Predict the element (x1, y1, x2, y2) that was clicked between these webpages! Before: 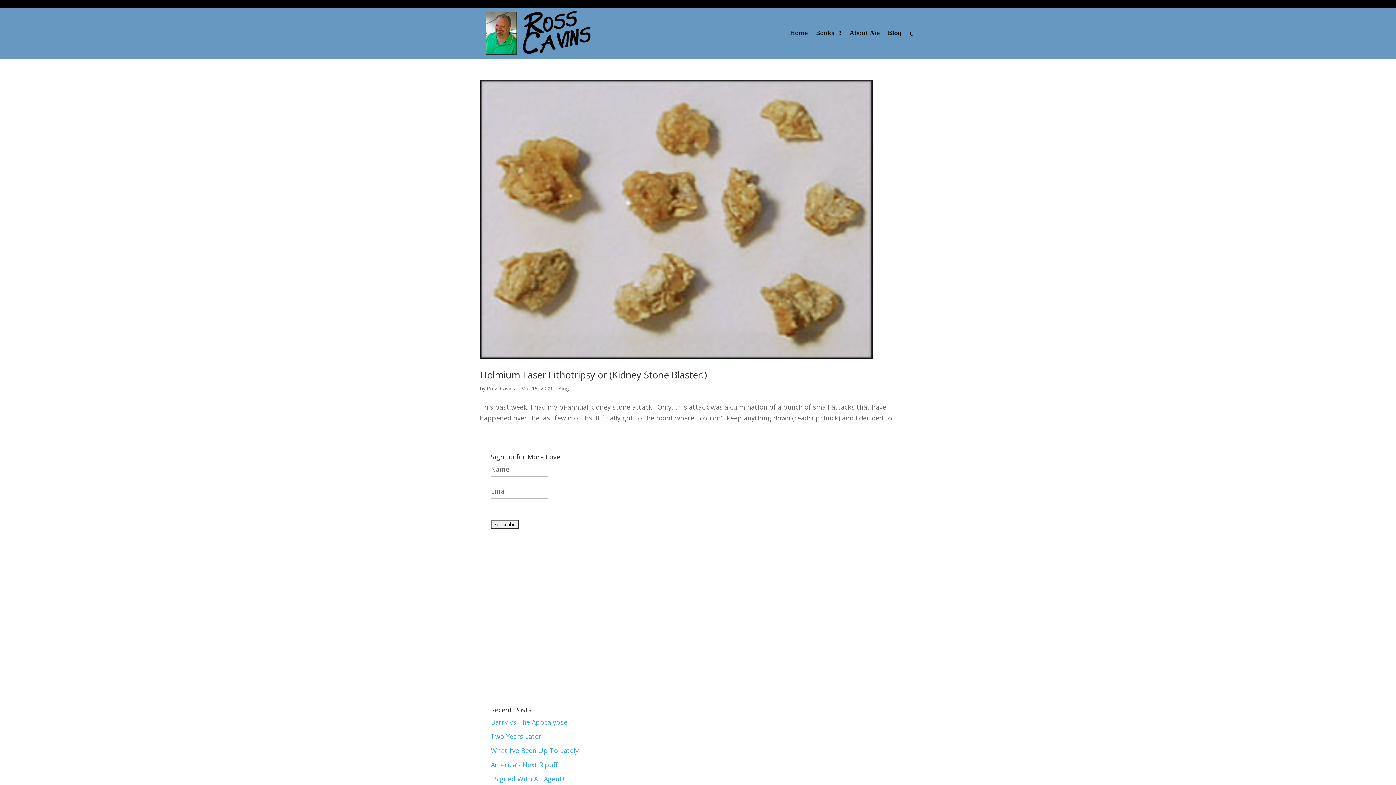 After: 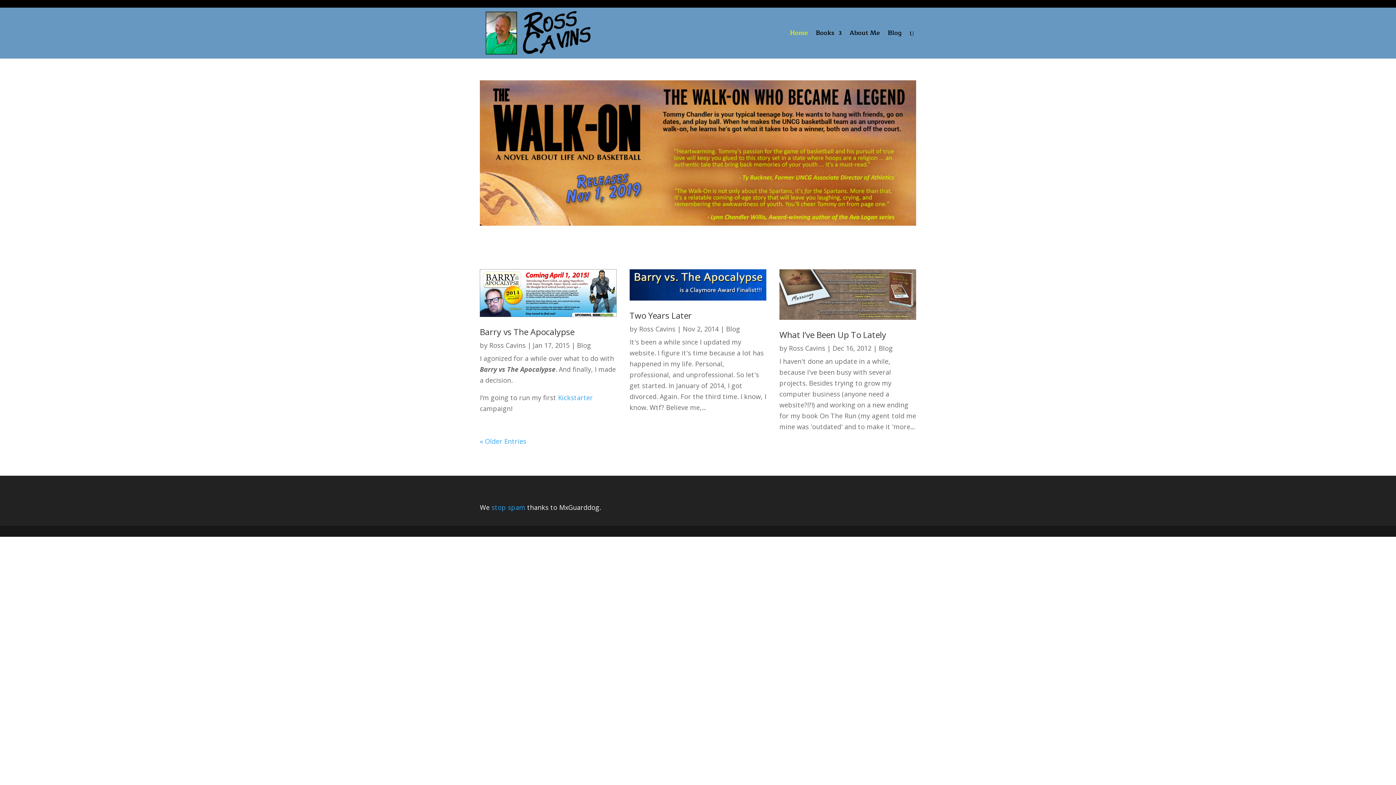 Action: label: Home bbox: (790, 30, 808, 58)